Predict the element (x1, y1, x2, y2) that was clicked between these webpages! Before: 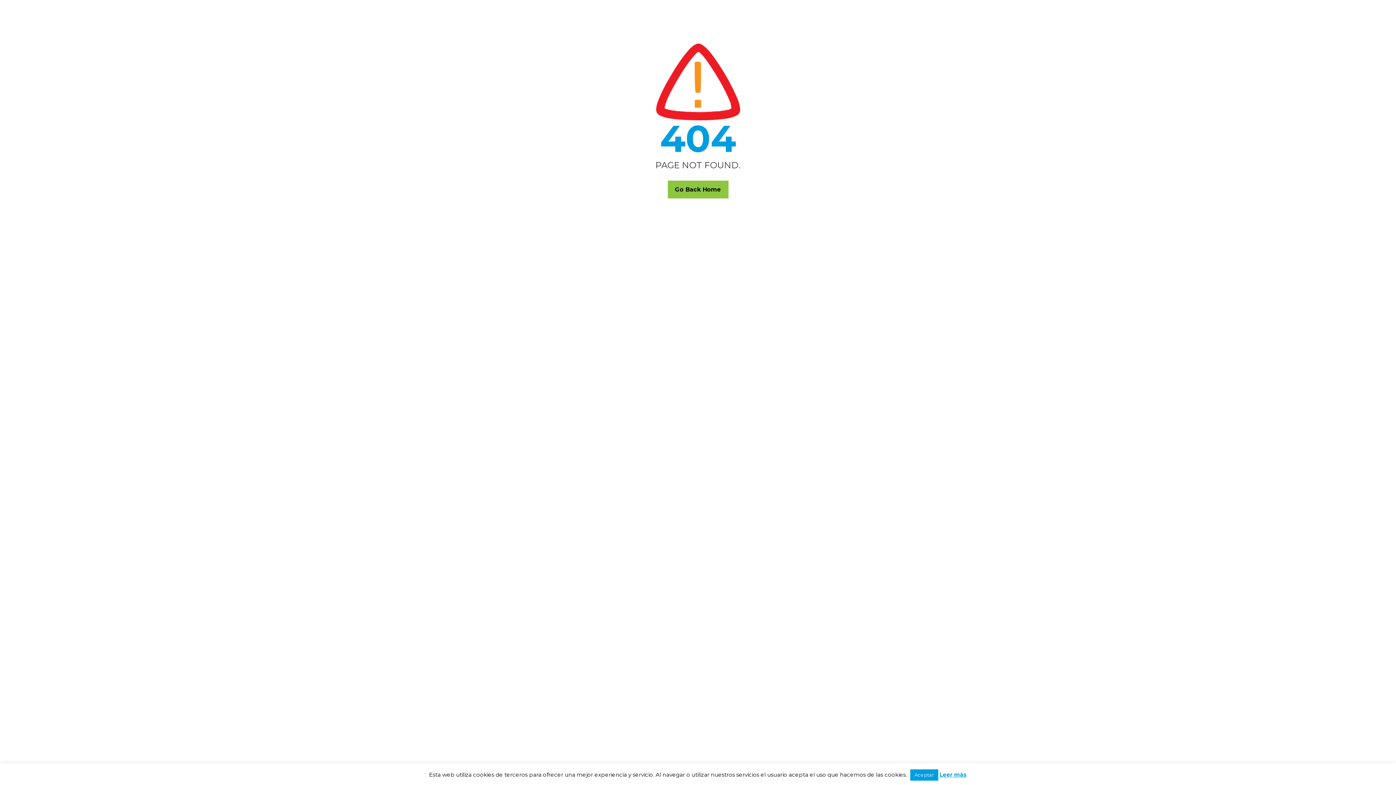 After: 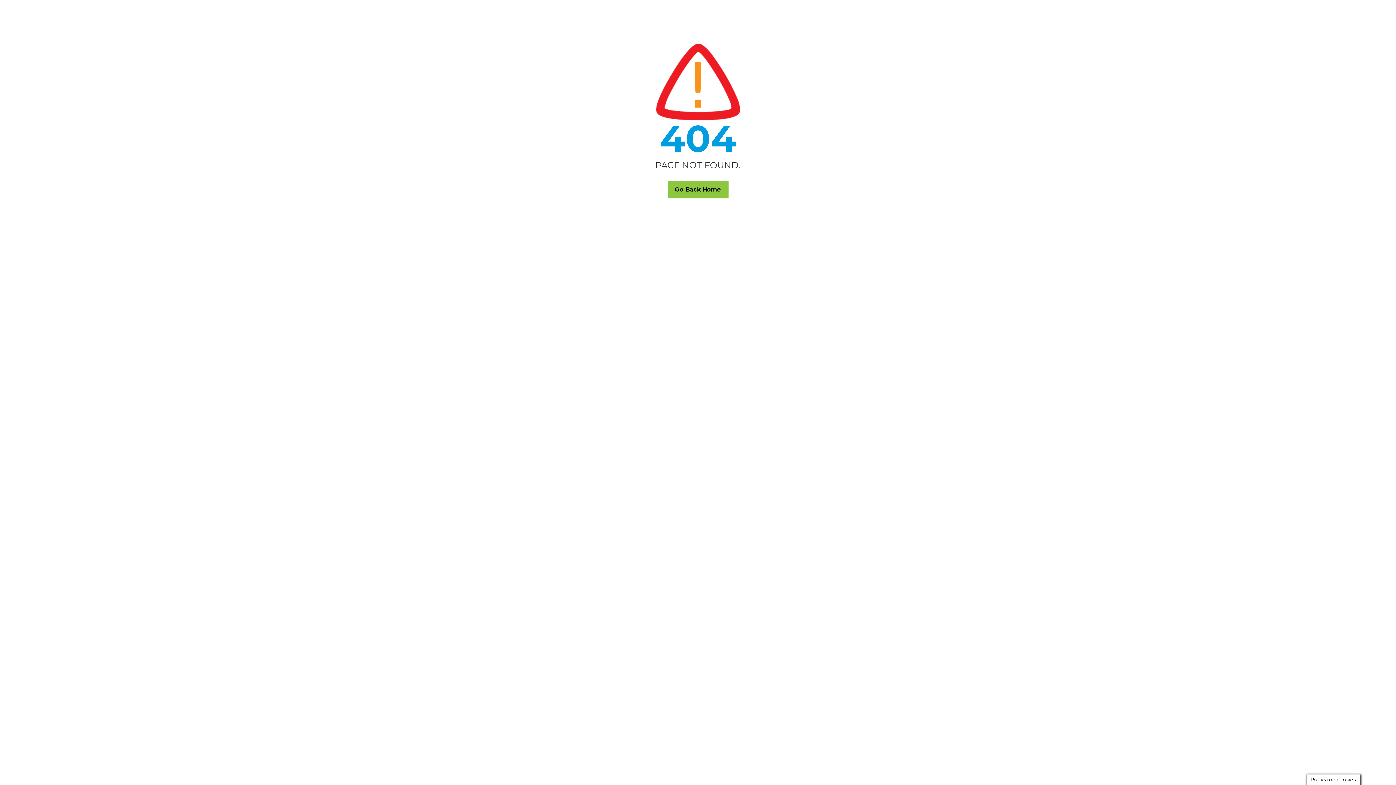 Action: label: Aceptar bbox: (910, 769, 938, 781)